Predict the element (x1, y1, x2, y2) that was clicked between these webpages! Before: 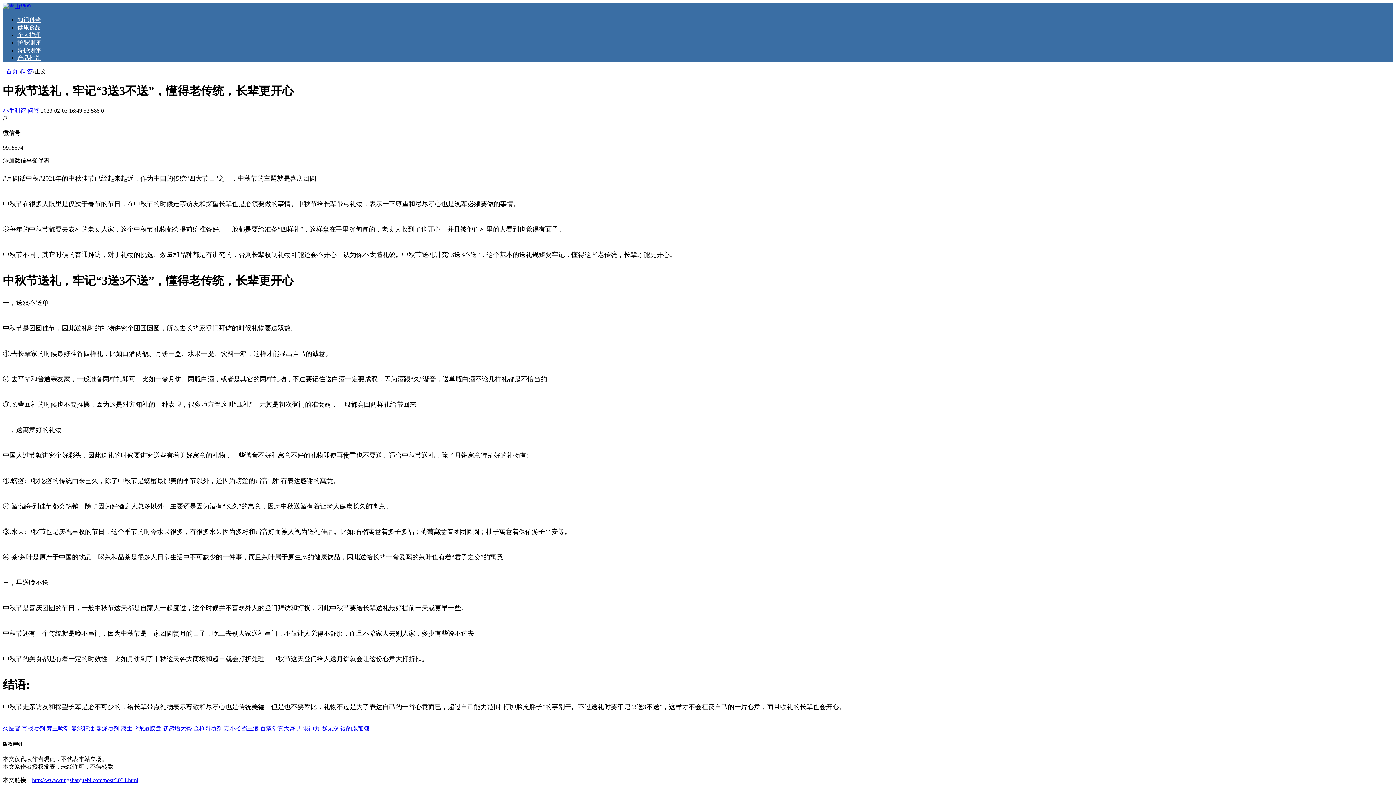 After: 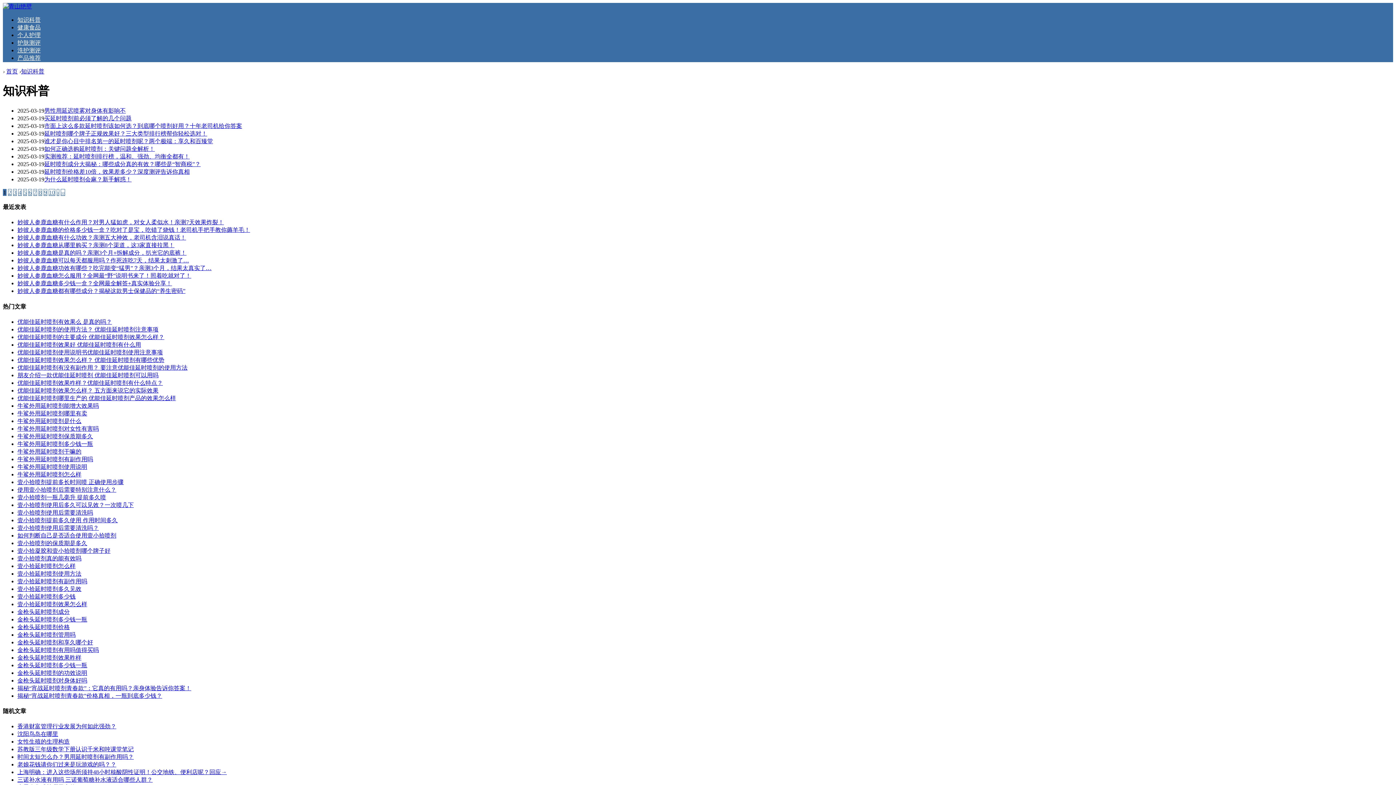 Action: label: 知识科普 bbox: (17, 16, 40, 22)